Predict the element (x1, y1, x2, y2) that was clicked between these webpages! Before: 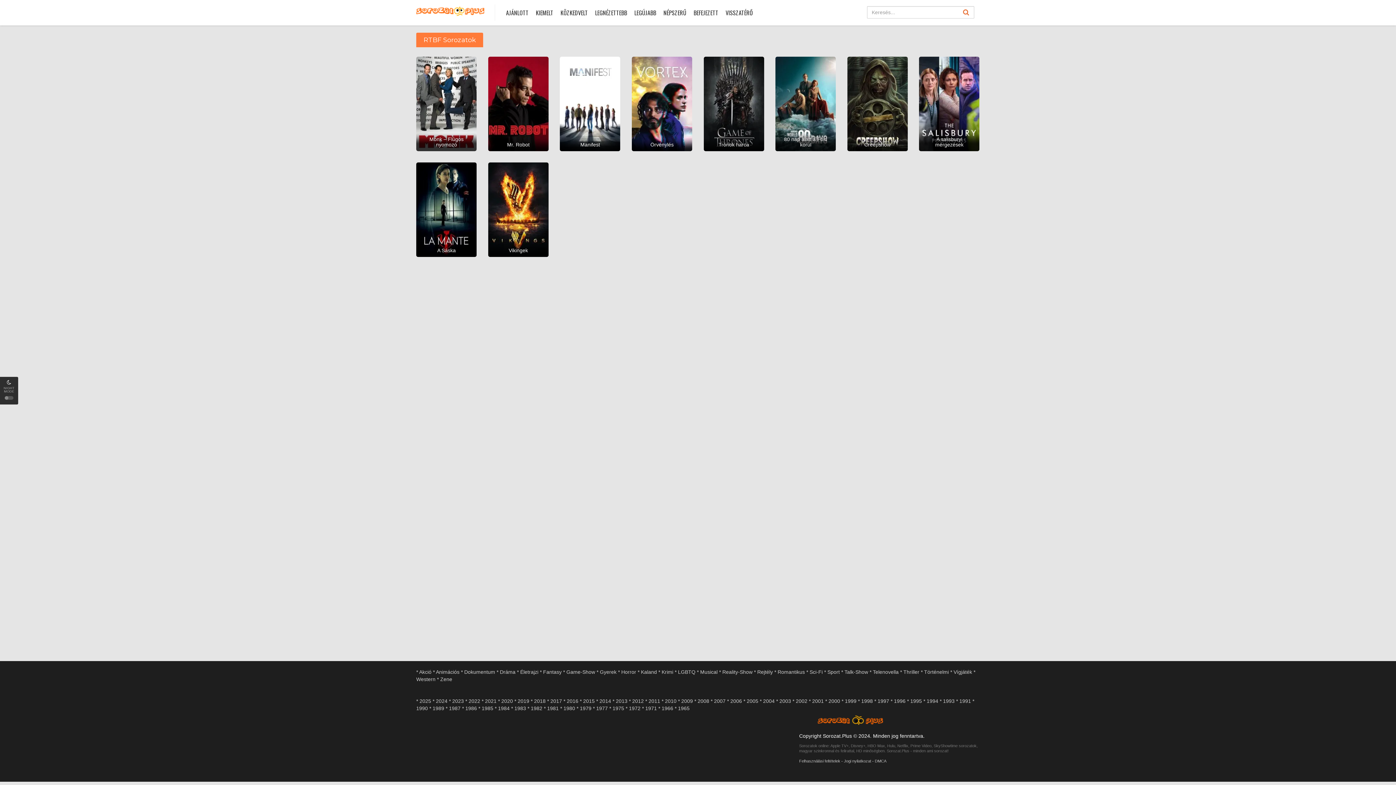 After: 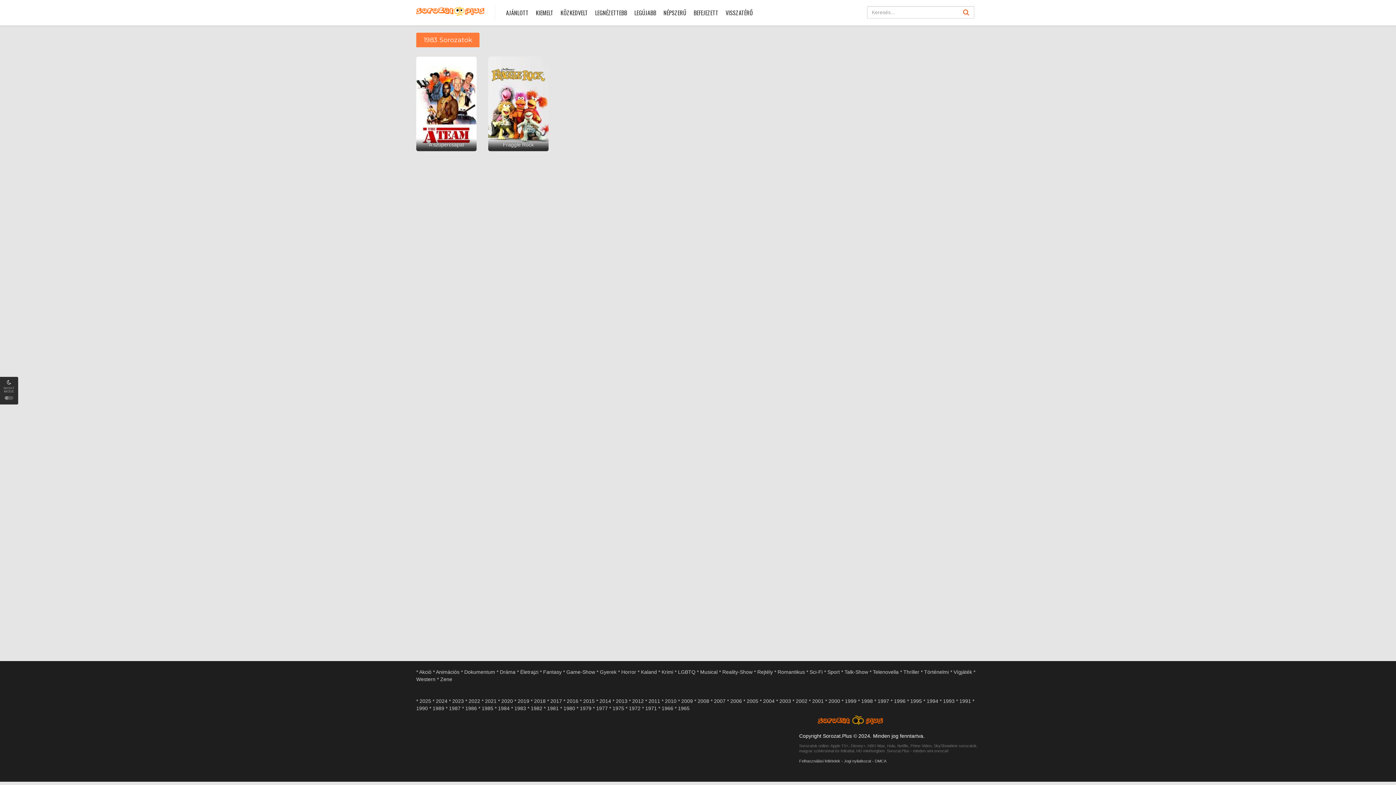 Action: bbox: (511, 705, 527, 711) label: * 1983 